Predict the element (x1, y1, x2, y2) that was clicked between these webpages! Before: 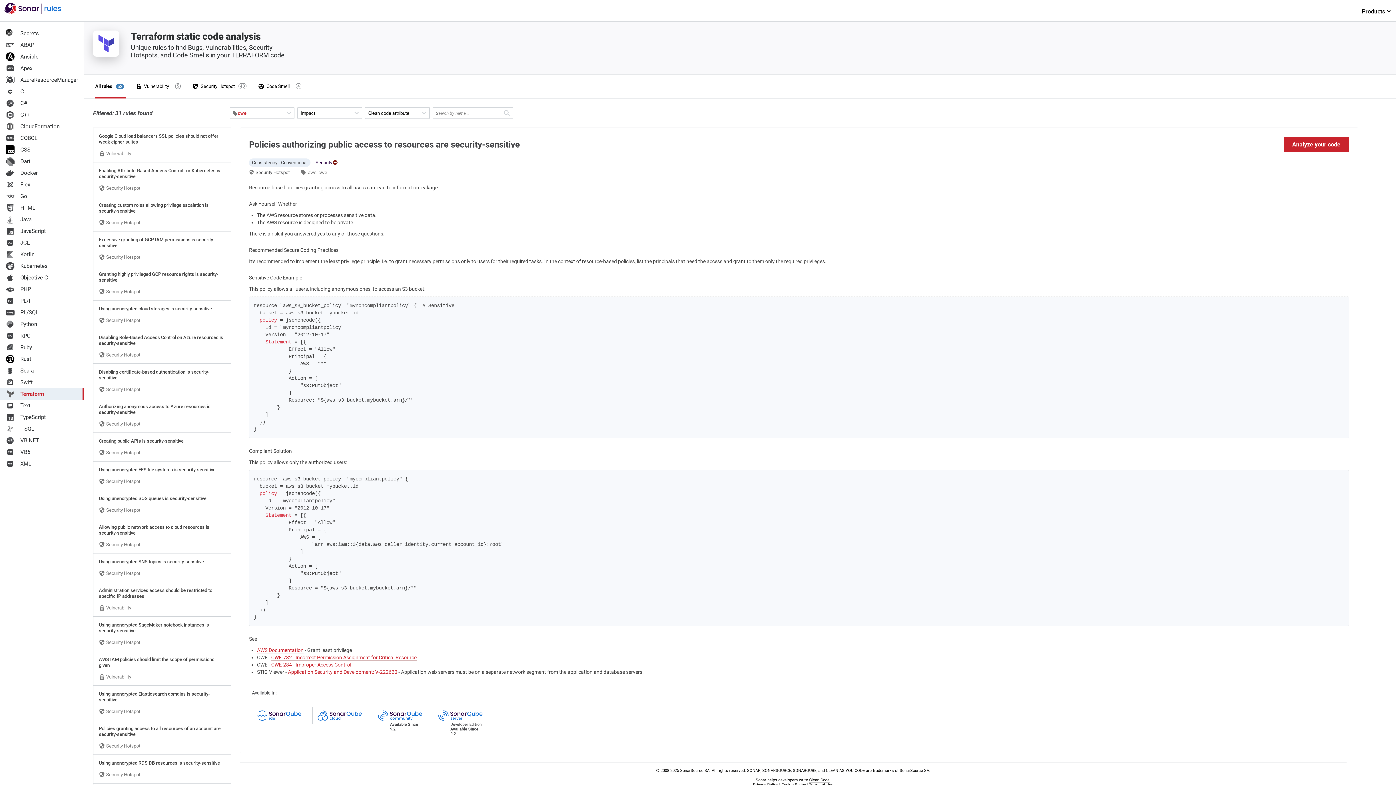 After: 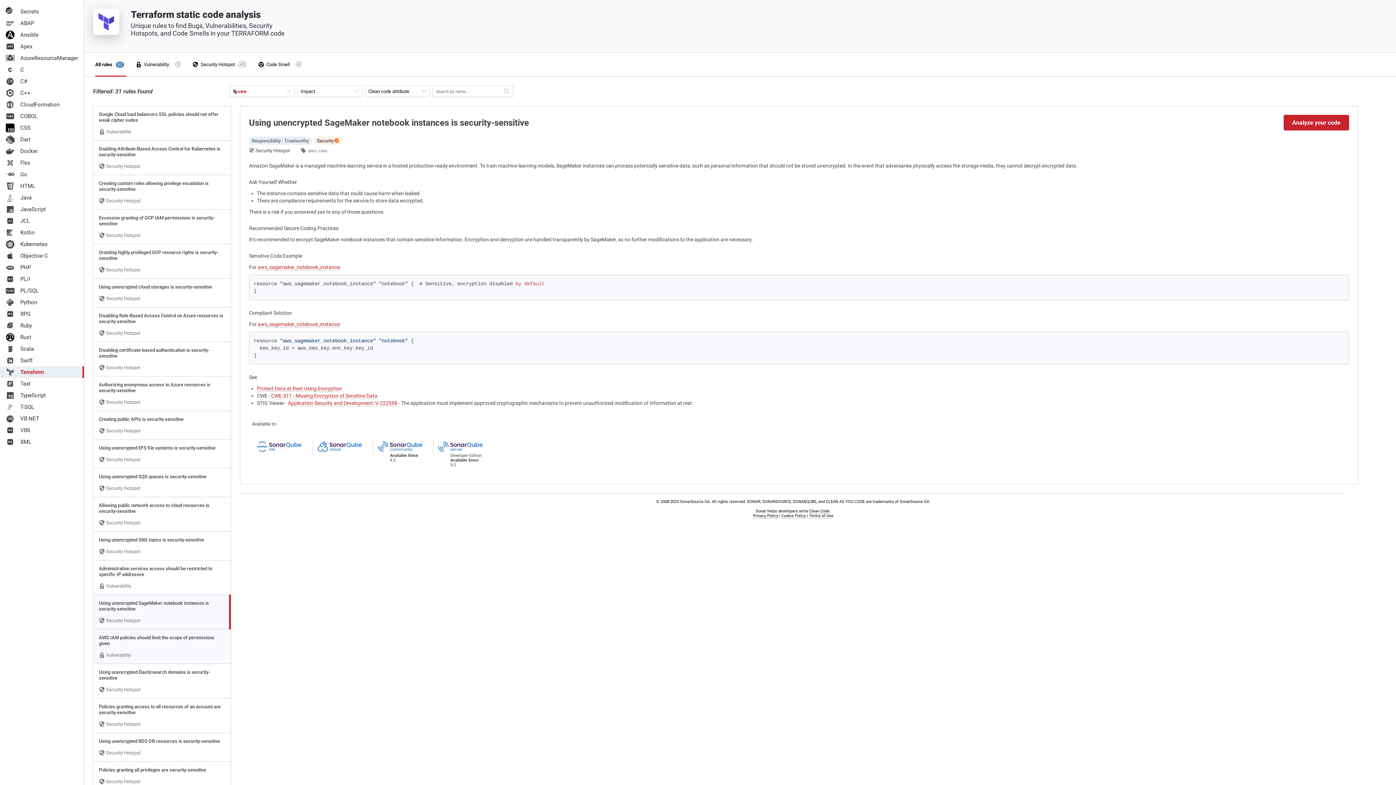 Action: bbox: (93, 617, 230, 651) label: Using unencrypted SageMaker notebook instances is security-sensitive
 Security Hotspot